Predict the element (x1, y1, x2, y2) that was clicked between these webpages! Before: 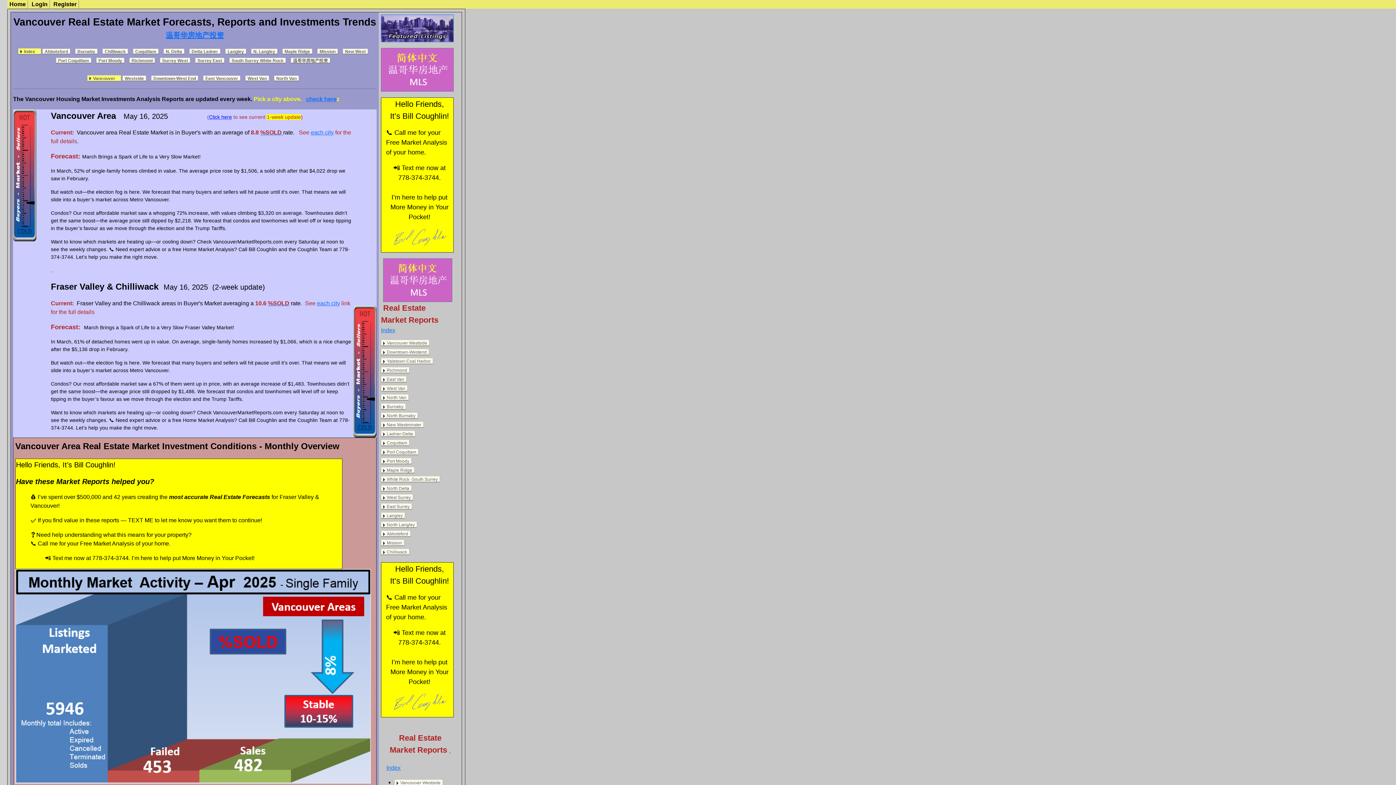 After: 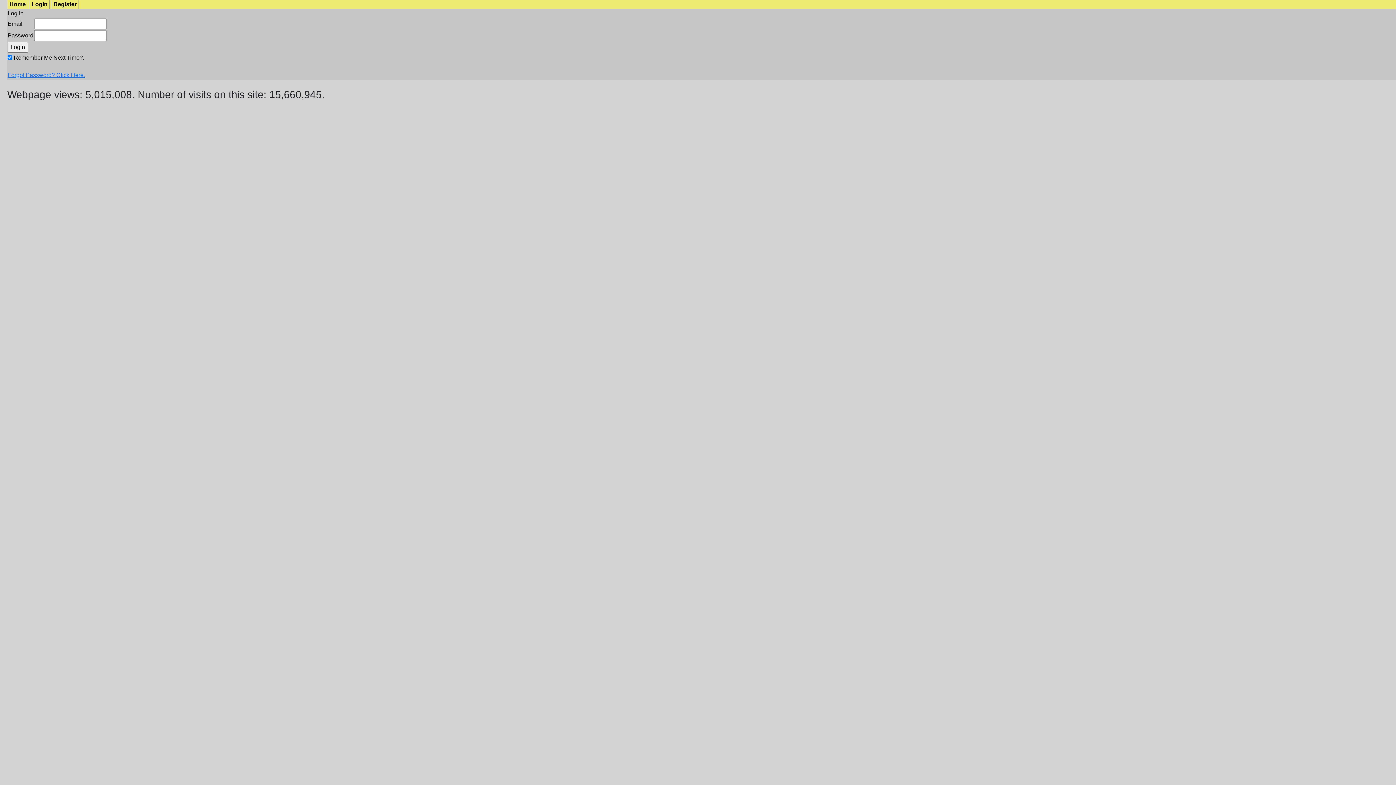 Action: label: Login bbox: (29, 0, 49, 9)